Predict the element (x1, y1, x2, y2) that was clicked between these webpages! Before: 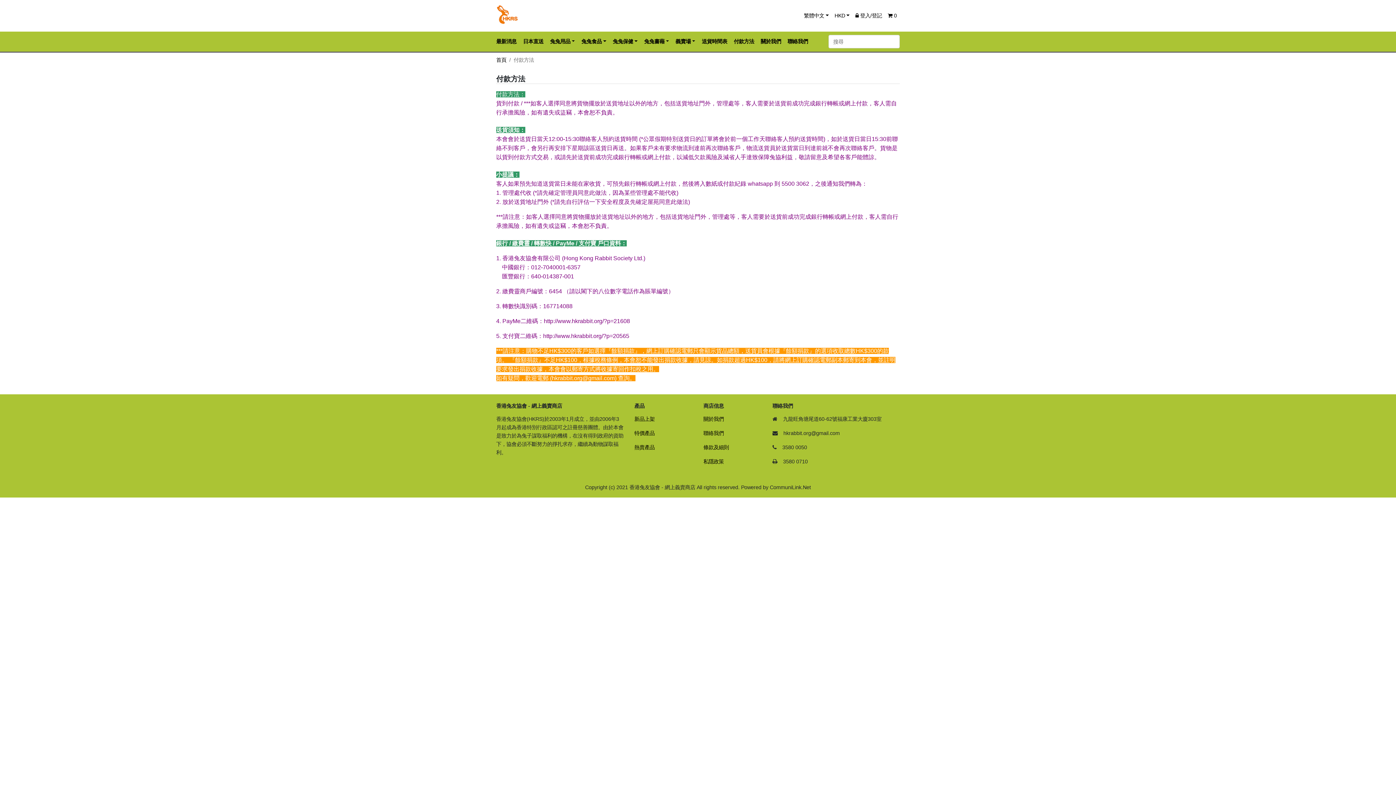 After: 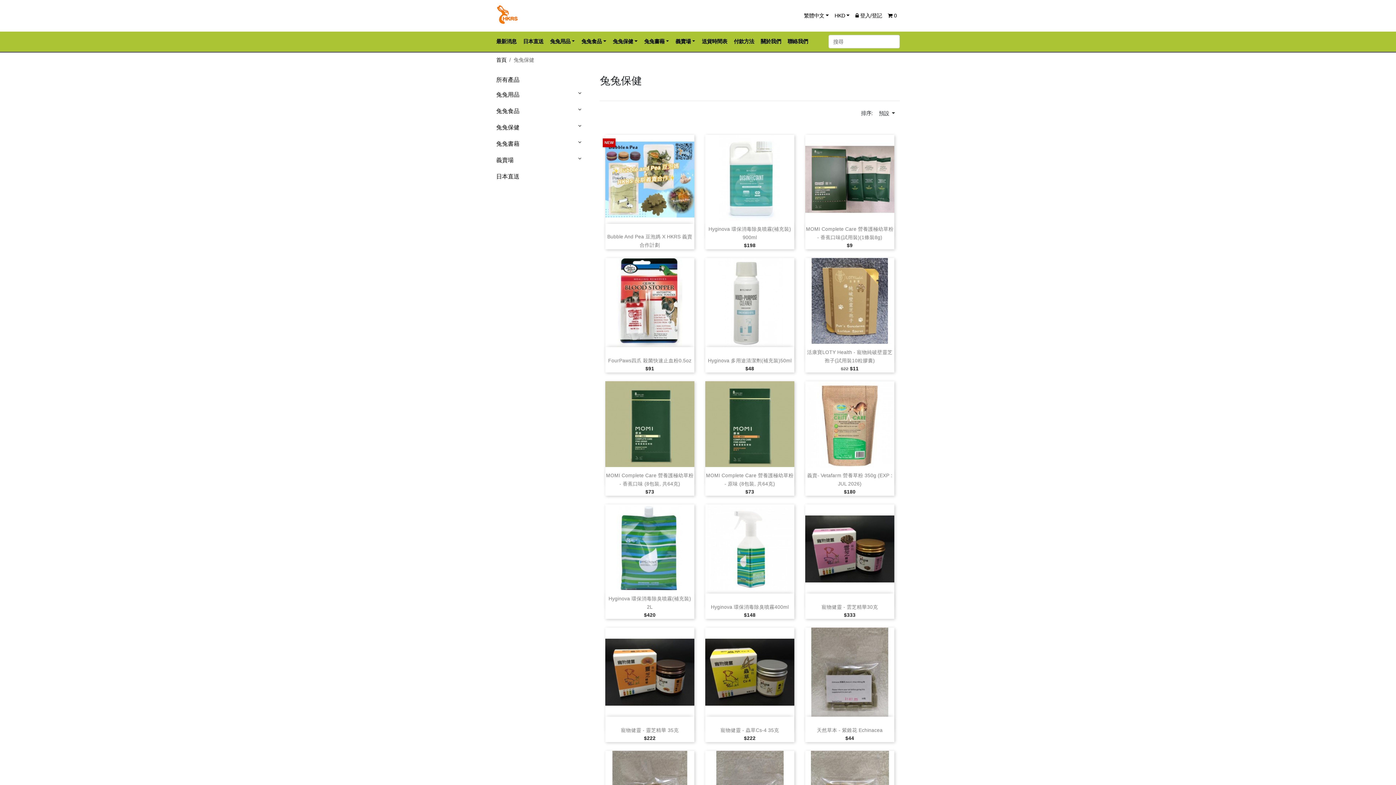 Action: label: 兔兔保健 bbox: (612, 34, 640, 48)